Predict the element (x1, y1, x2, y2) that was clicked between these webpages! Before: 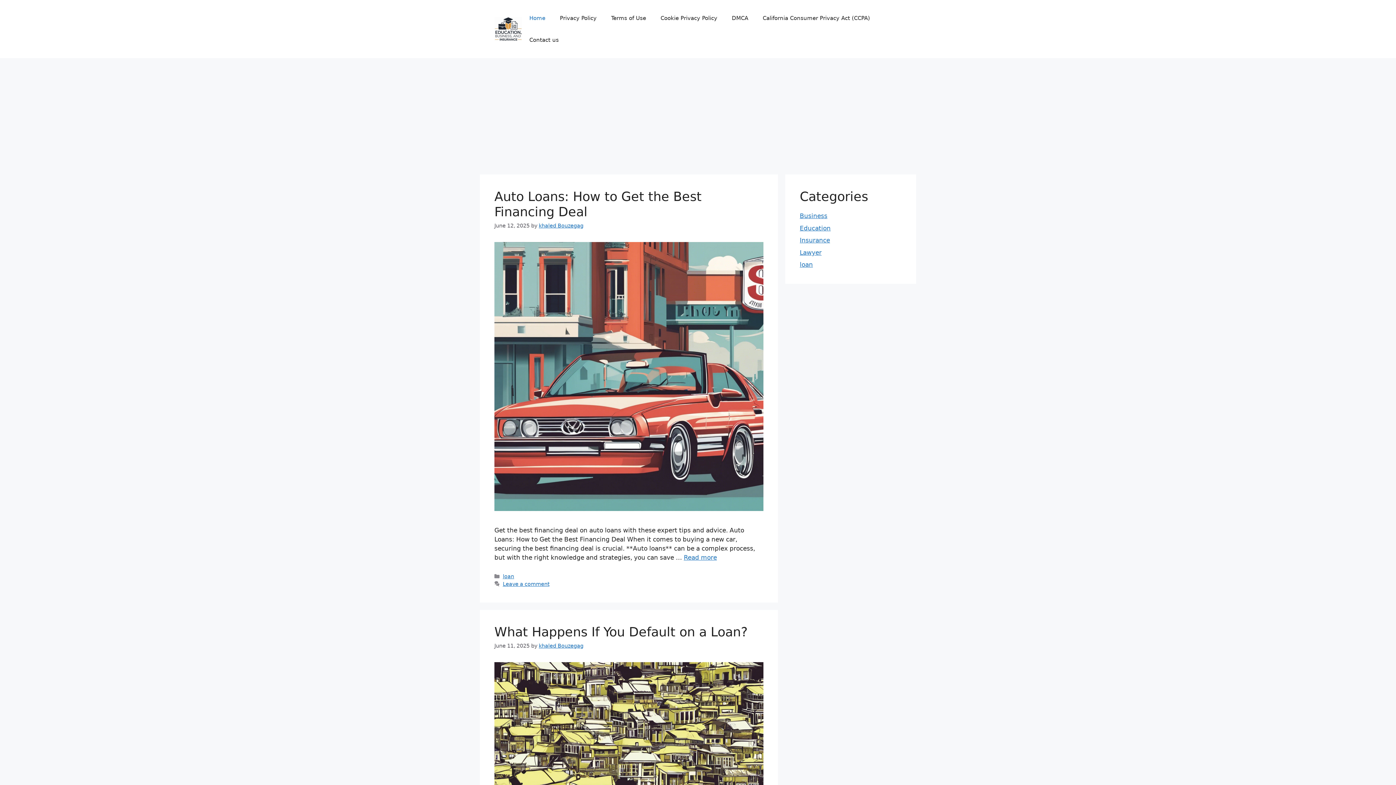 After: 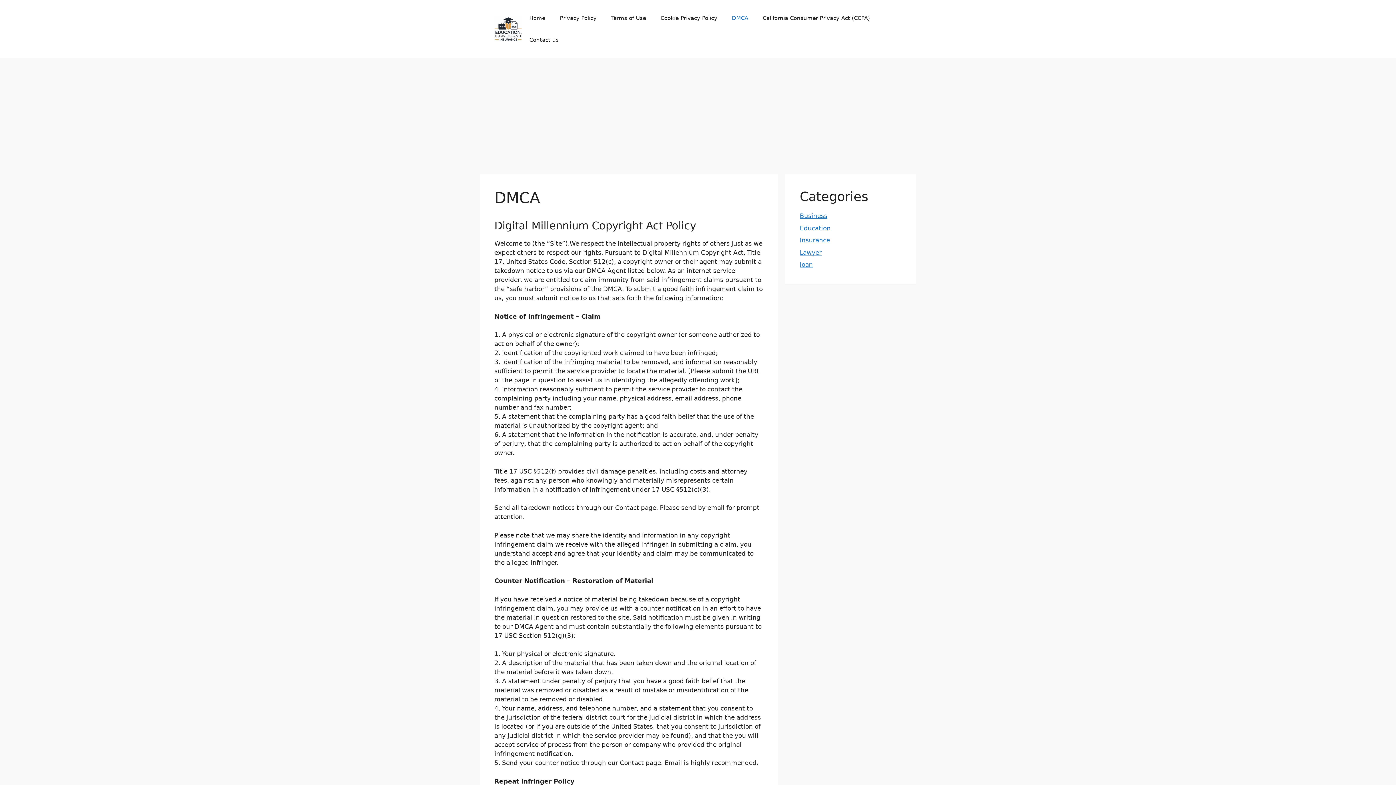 Action: label: DMCA bbox: (724, 7, 755, 29)